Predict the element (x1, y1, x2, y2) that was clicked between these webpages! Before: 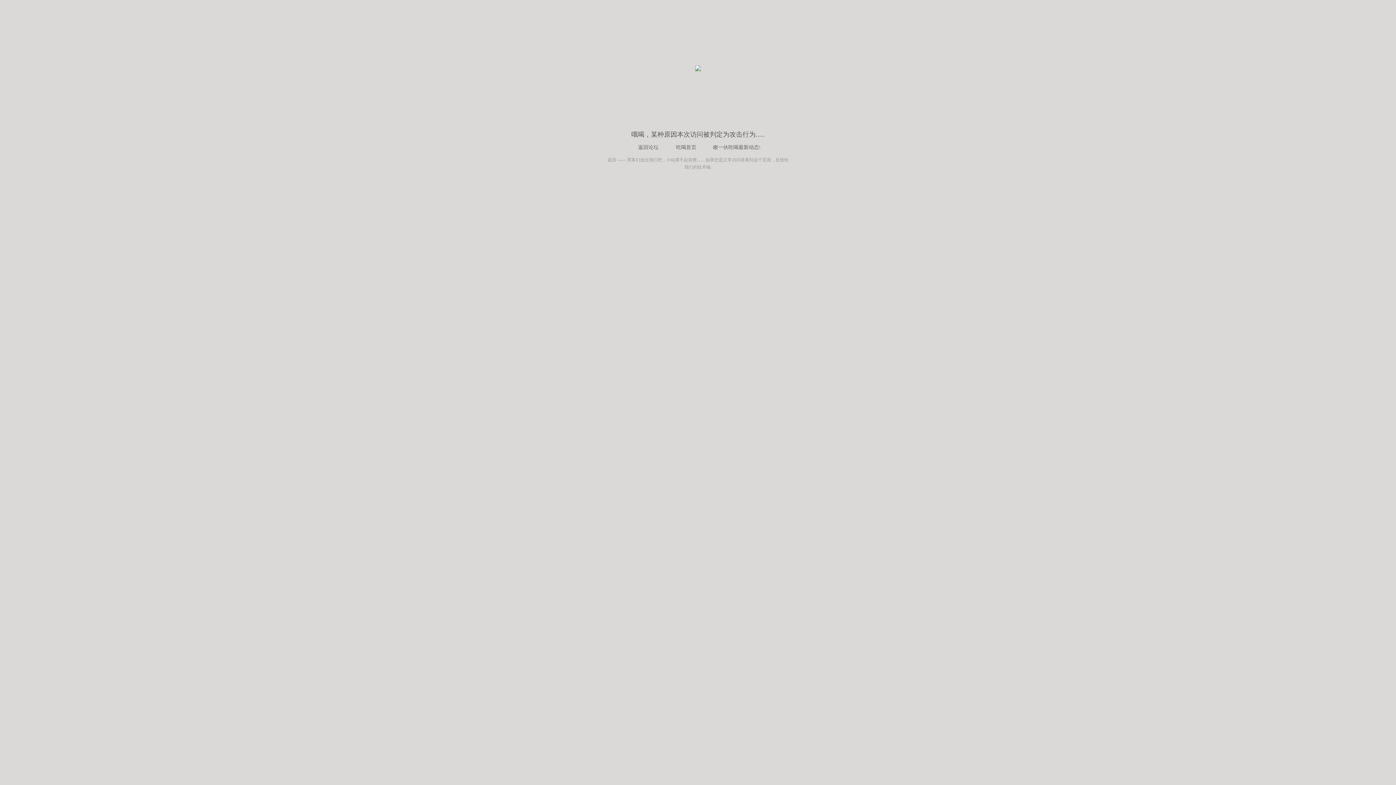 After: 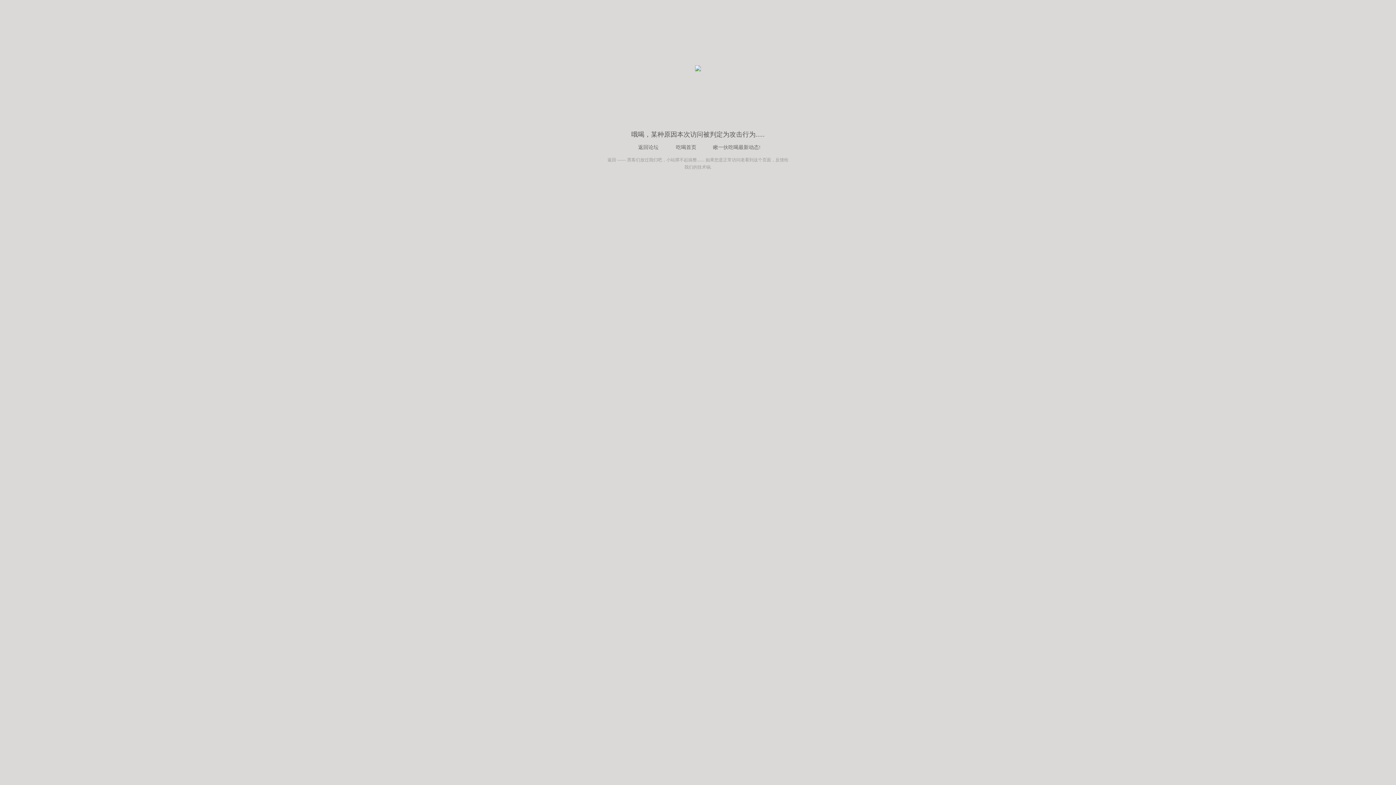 Action: bbox: (607, 157, 616, 162) label: 返回